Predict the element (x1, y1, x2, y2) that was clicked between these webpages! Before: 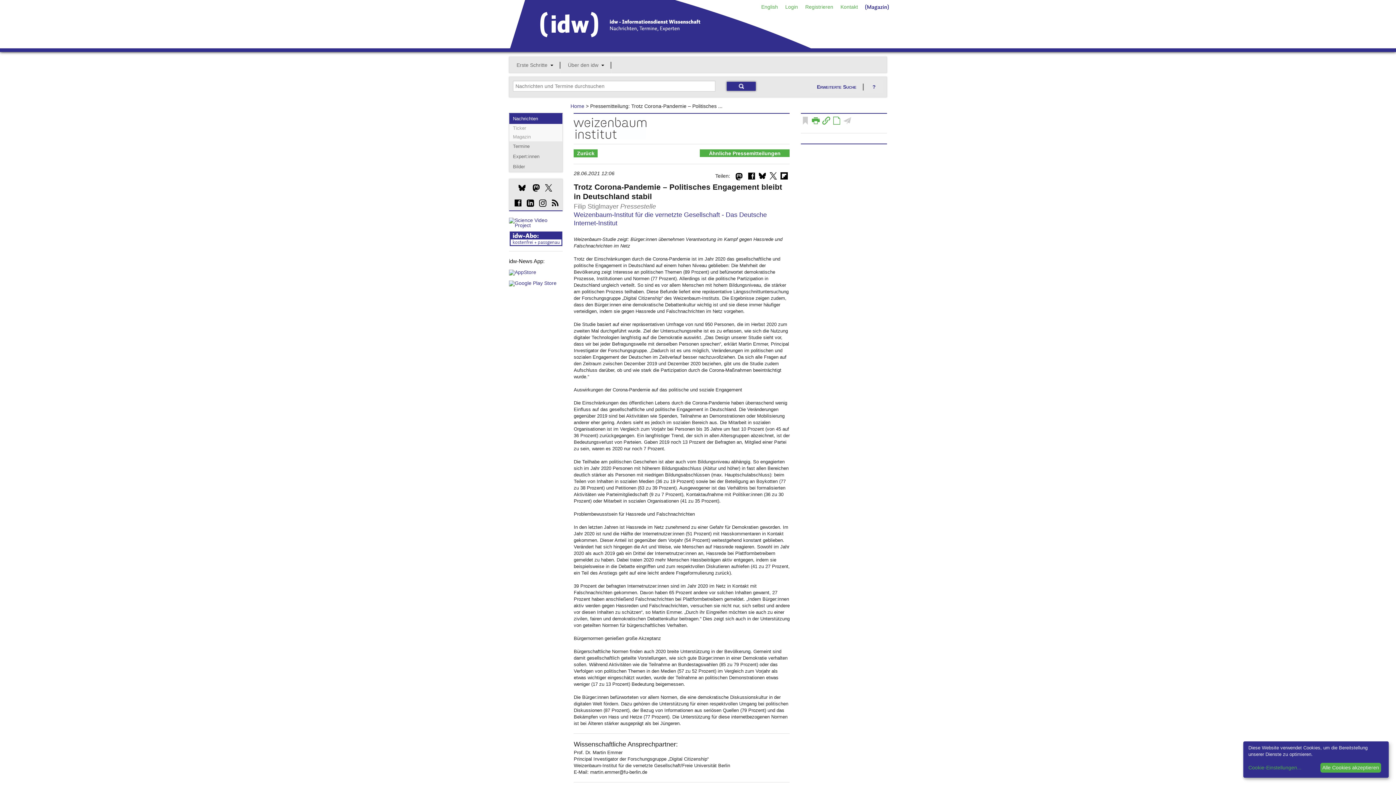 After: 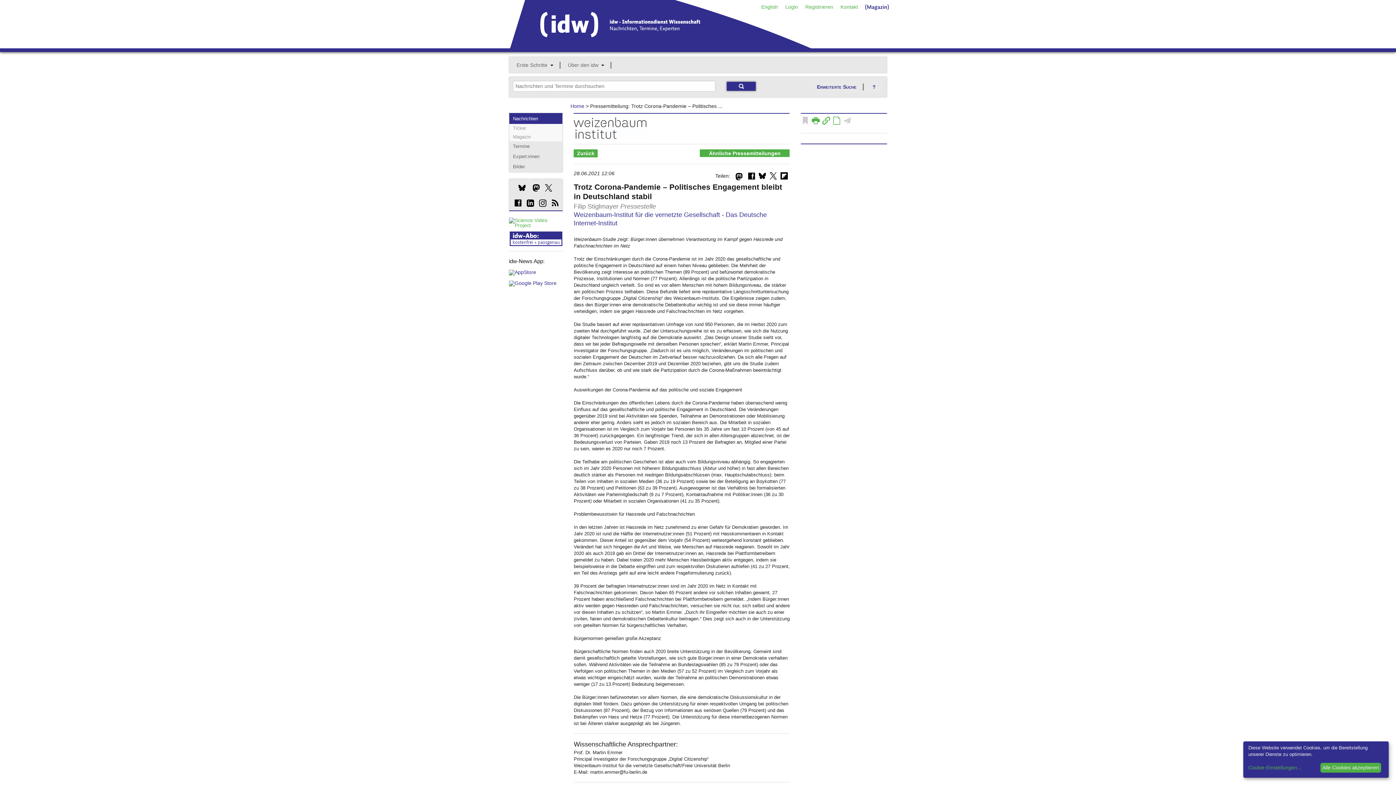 Action: bbox: (509, 222, 563, 228)